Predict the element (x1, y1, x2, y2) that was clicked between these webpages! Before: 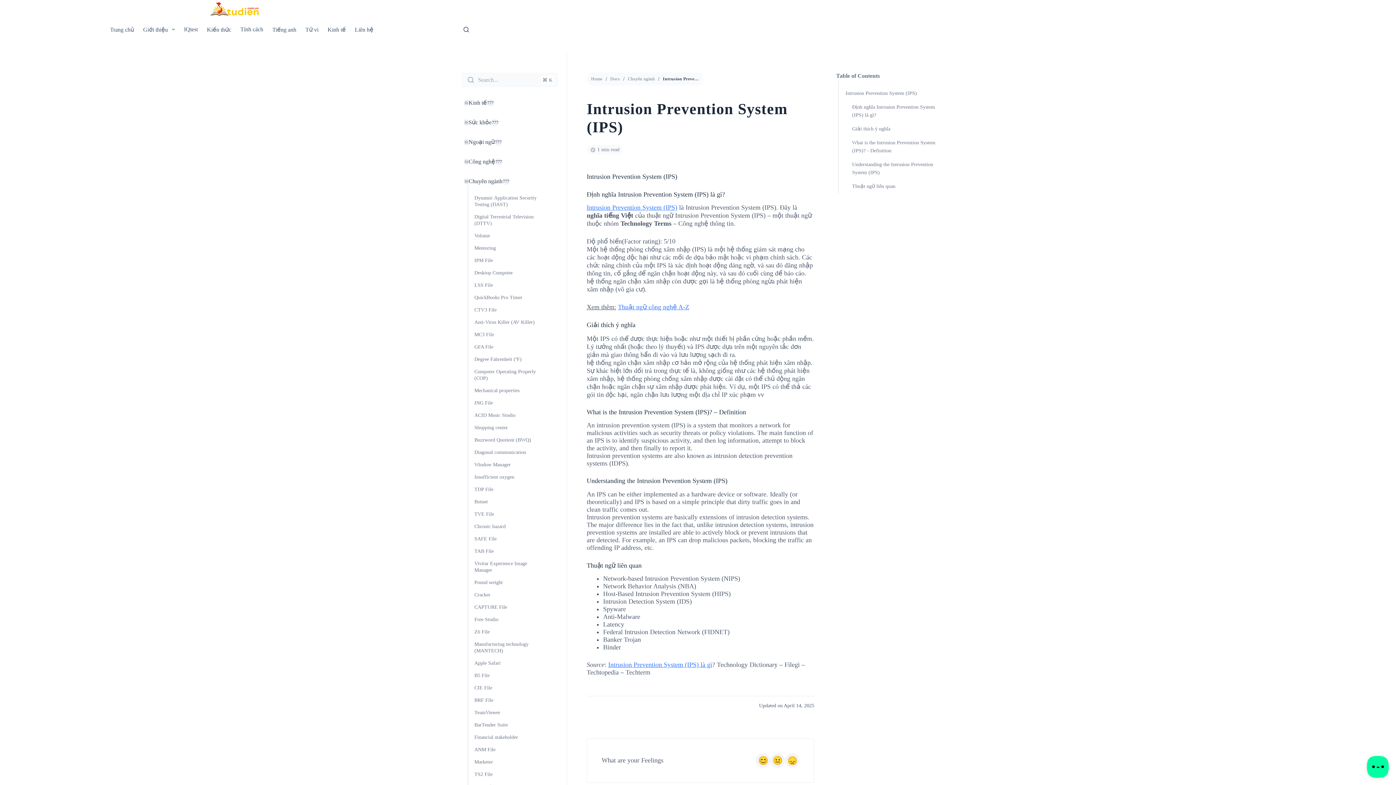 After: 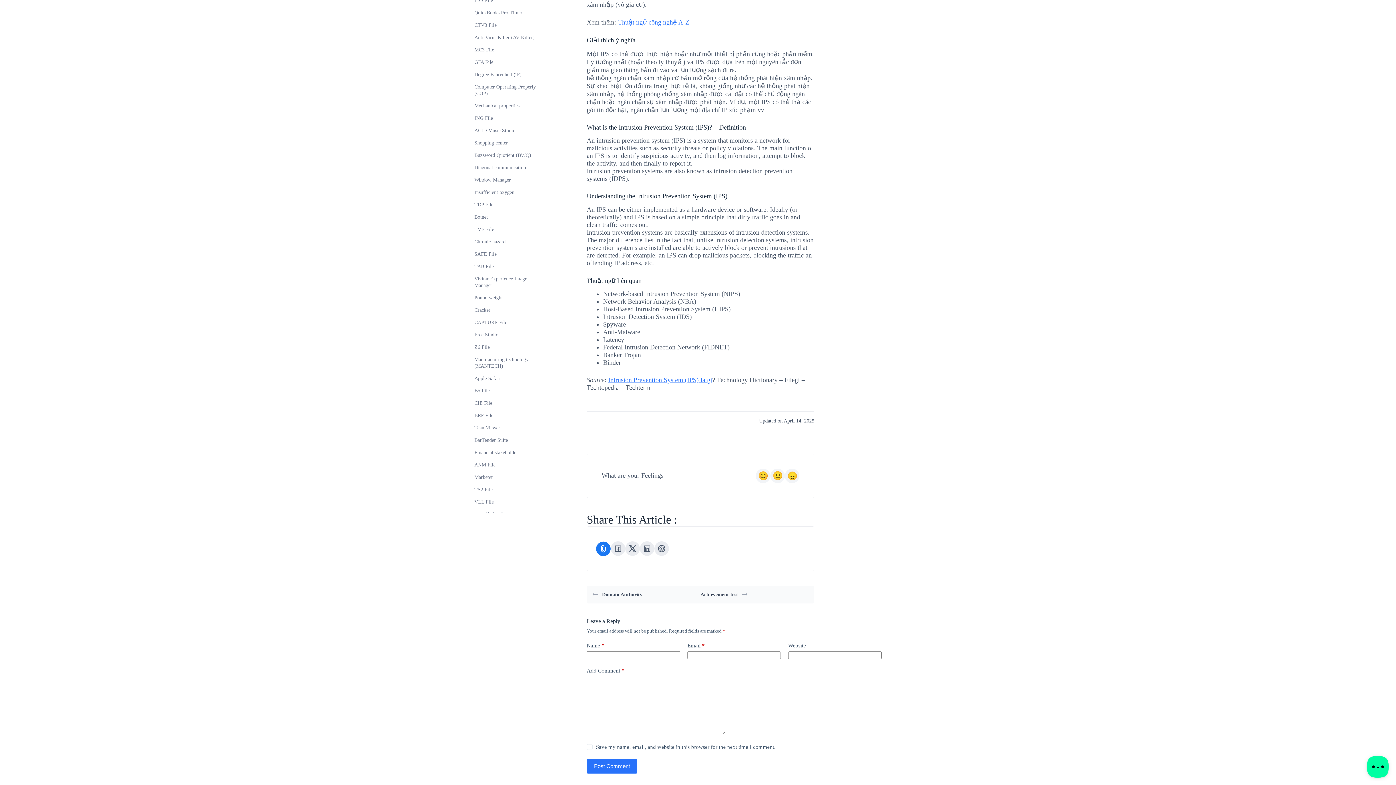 Action: bbox: (849, 122, 893, 136) label: Giải thích ý nghĩa